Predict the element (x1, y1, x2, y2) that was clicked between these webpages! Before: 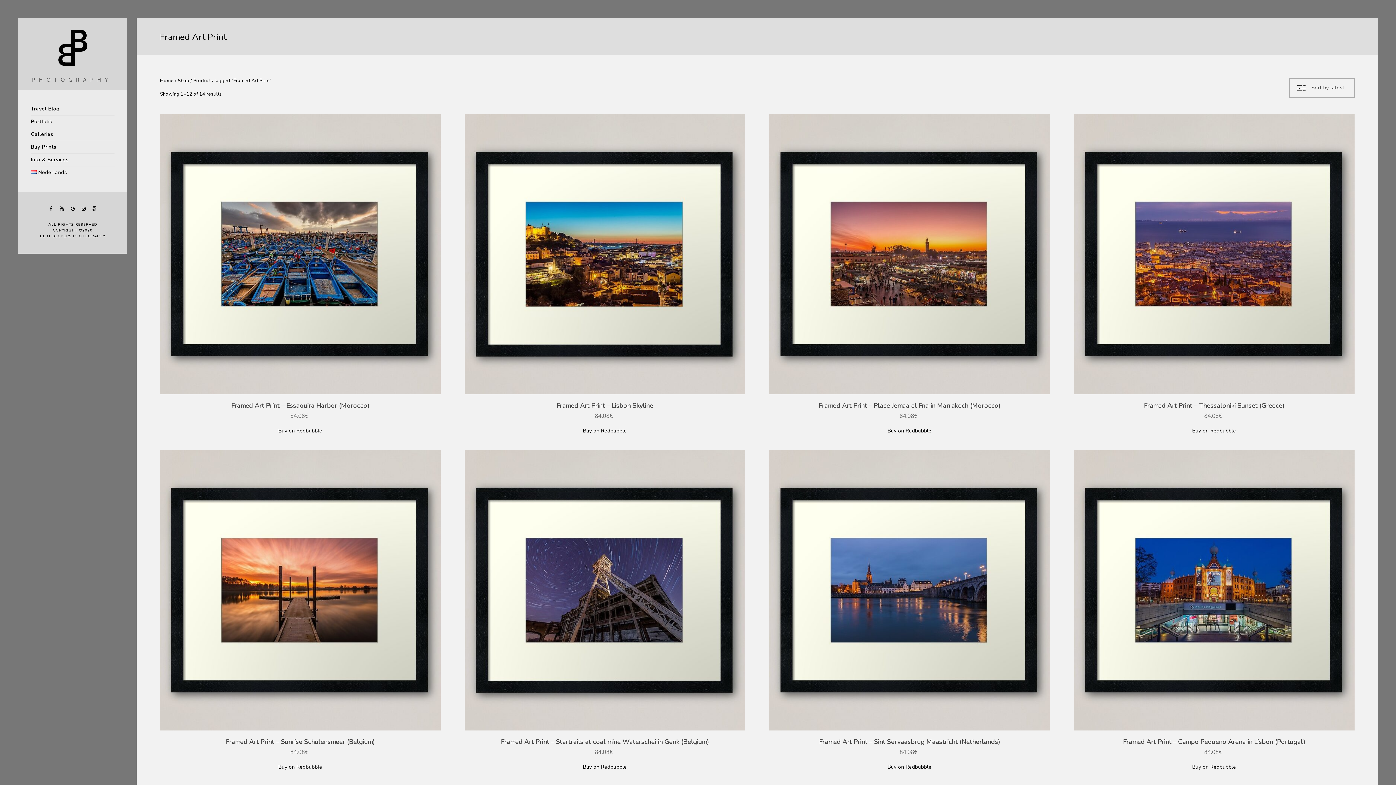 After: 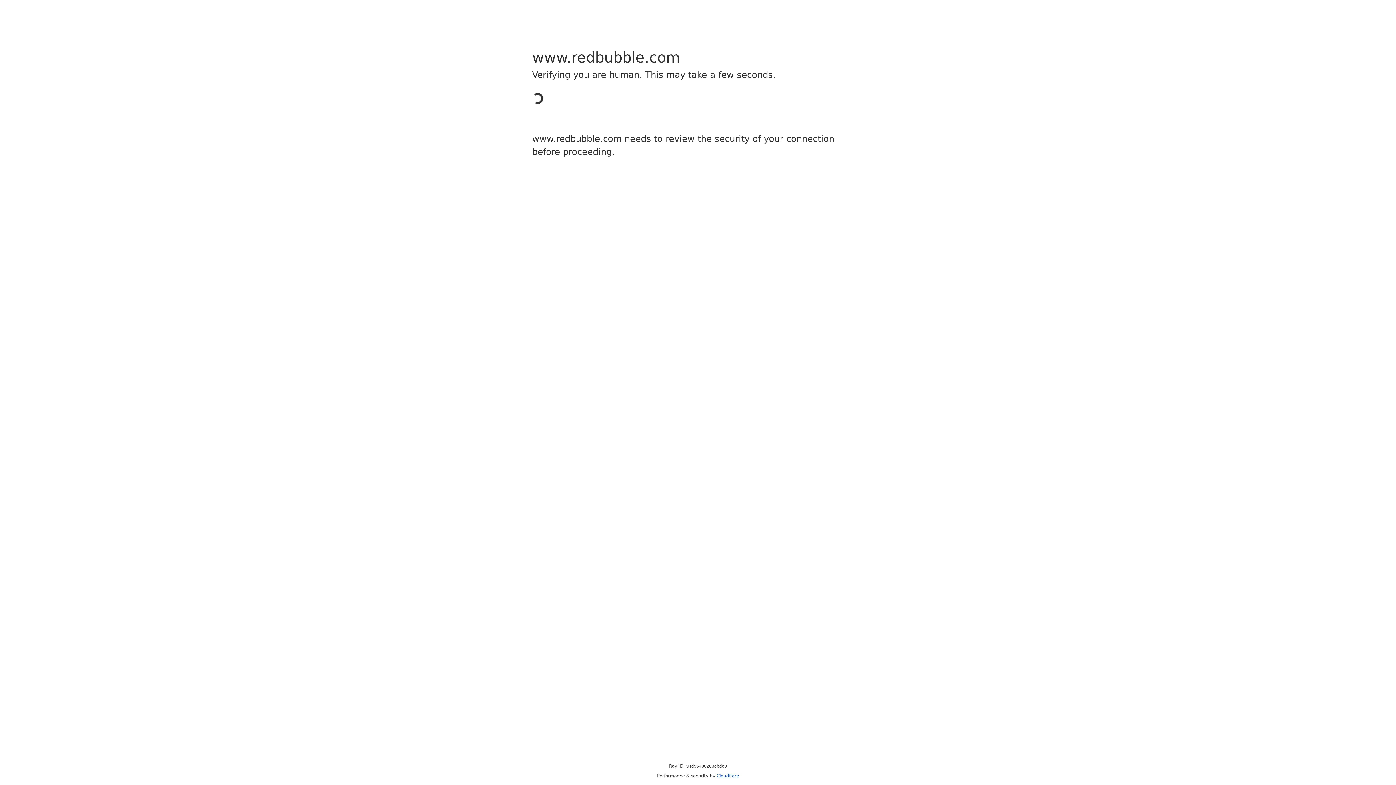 Action: bbox: (575, 759, 634, 776) label: Buy on Redbubble